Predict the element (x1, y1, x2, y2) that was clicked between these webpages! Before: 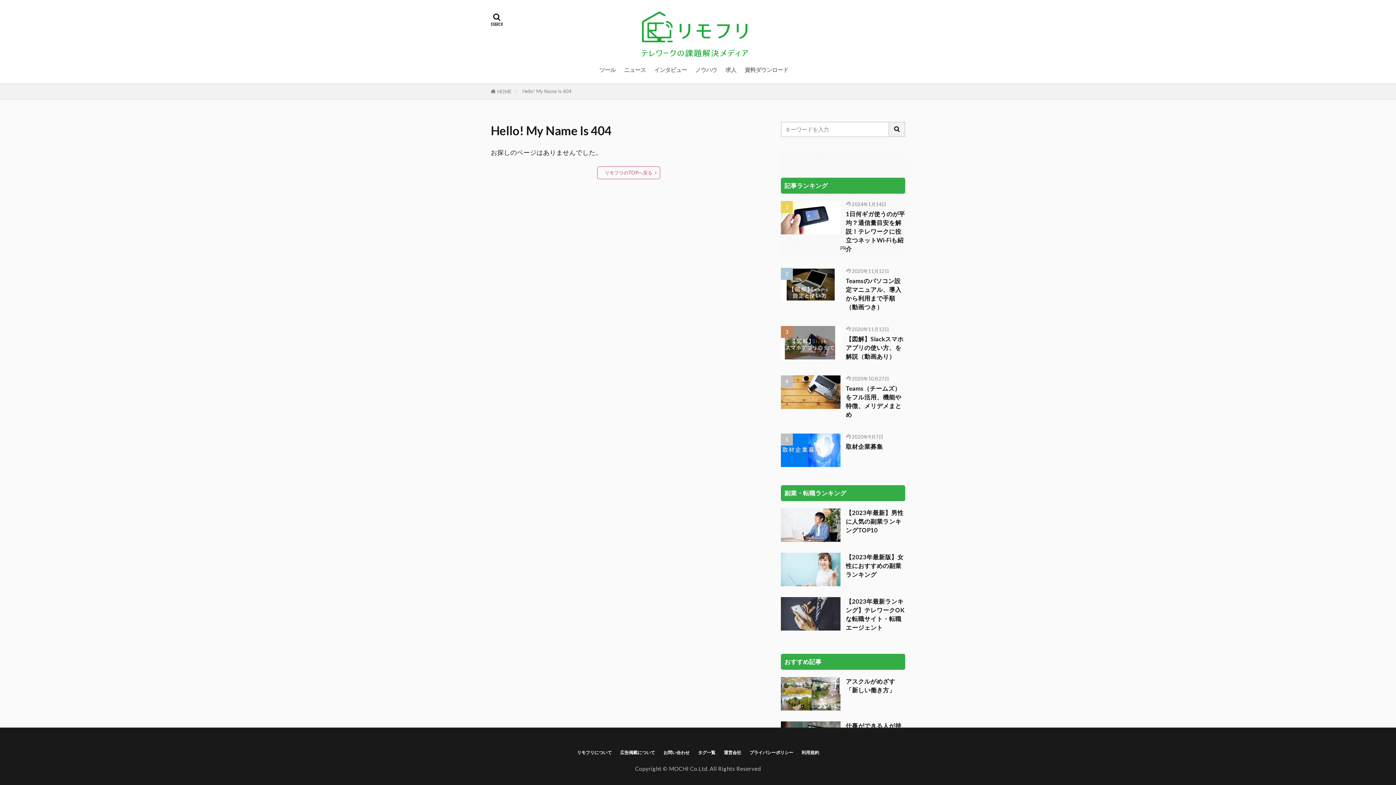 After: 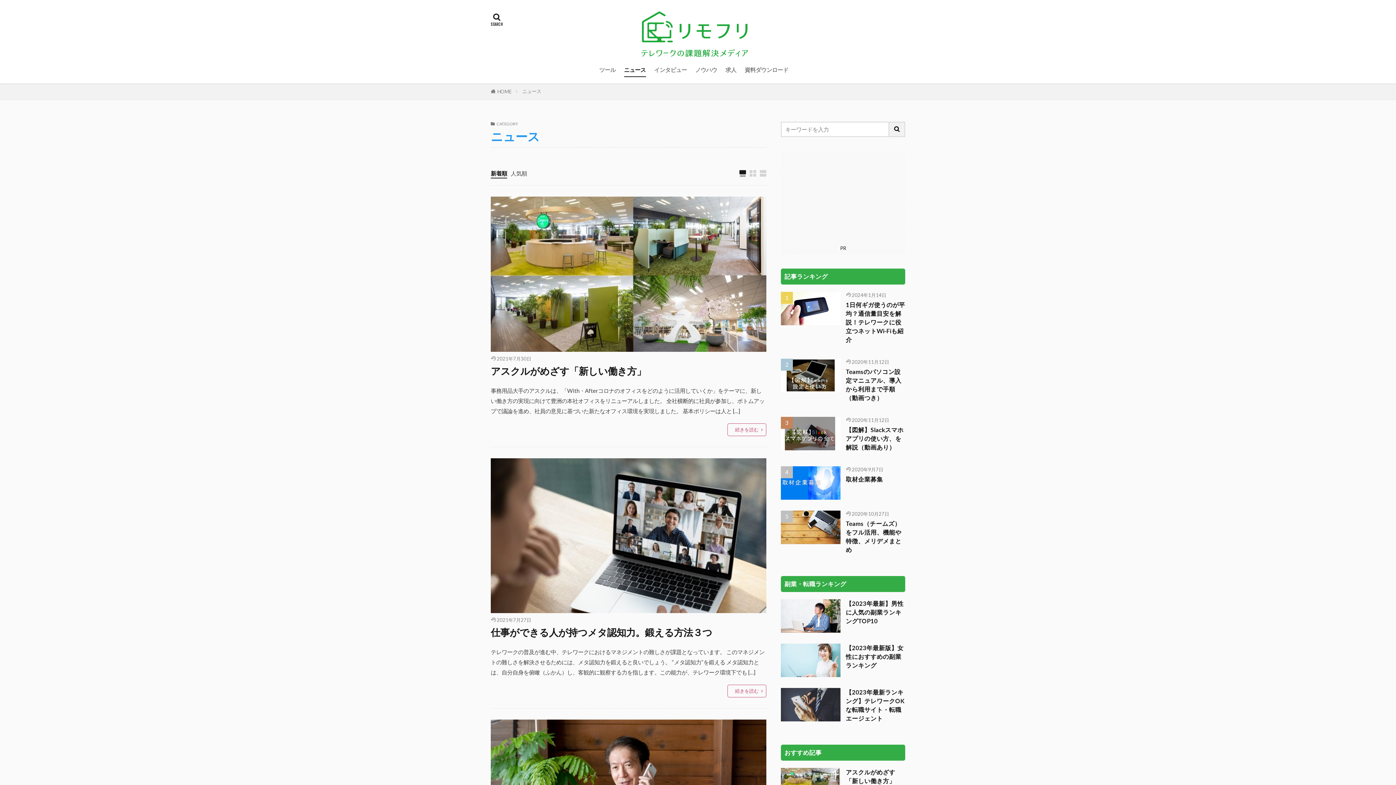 Action: label: ニュース bbox: (624, 63, 646, 76)